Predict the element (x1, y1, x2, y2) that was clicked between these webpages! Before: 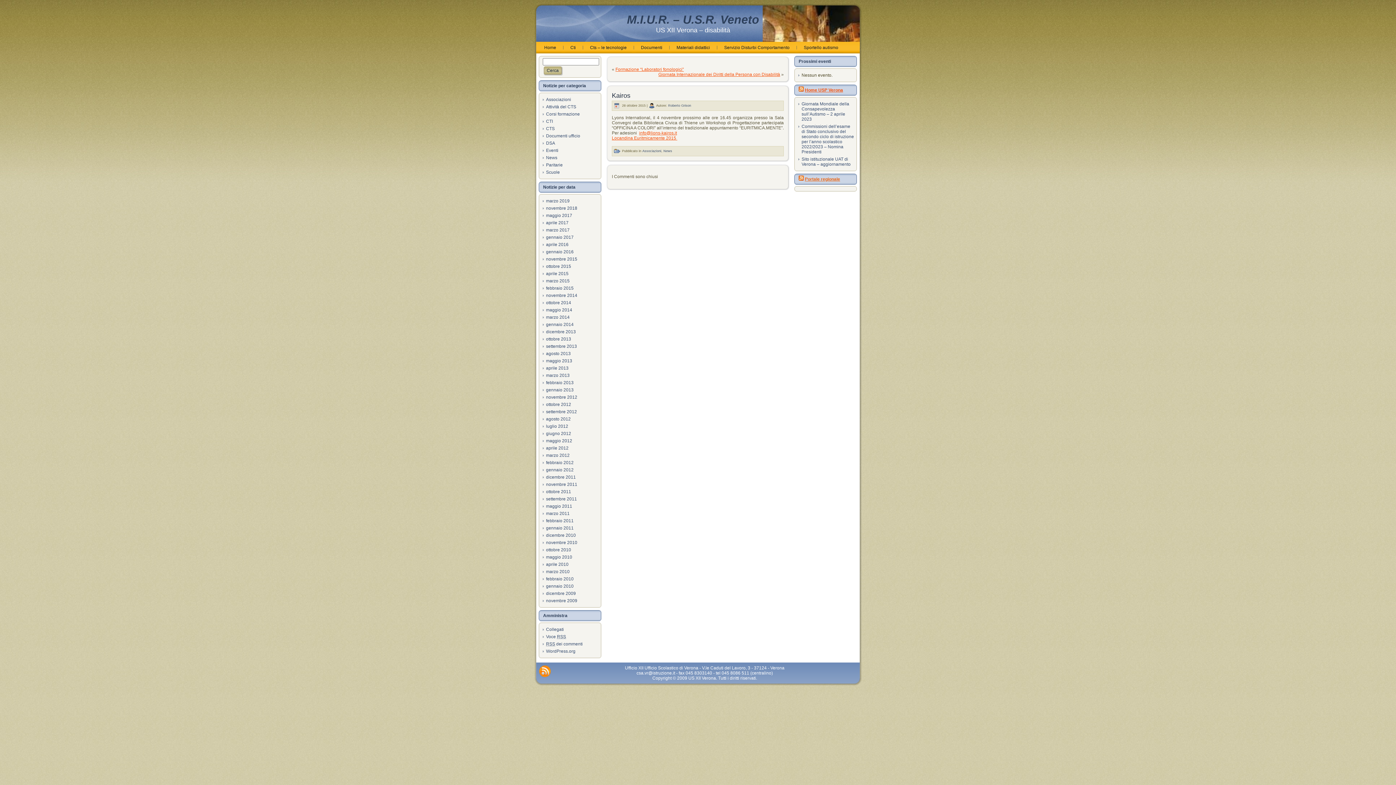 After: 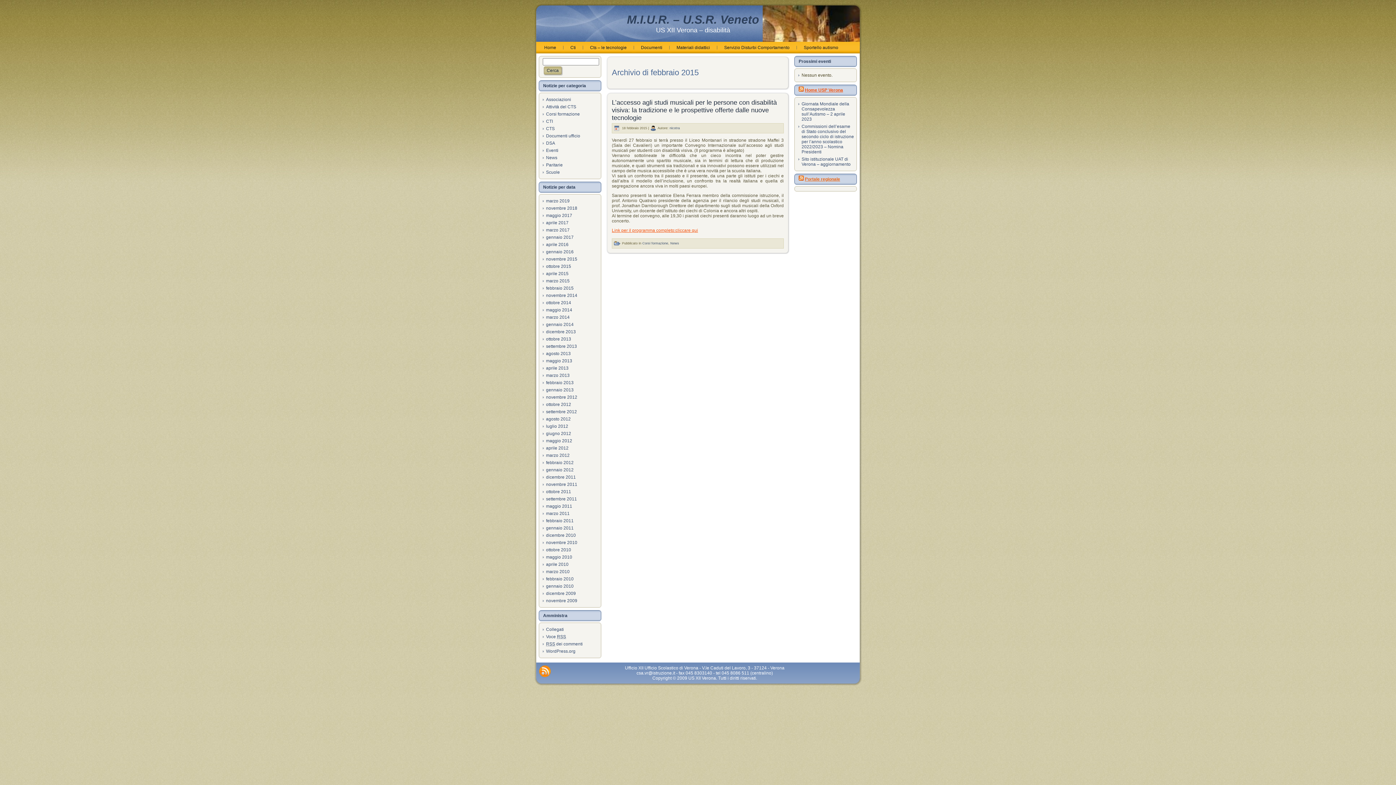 Action: bbox: (546, 285, 573, 290) label: febbraio 2015